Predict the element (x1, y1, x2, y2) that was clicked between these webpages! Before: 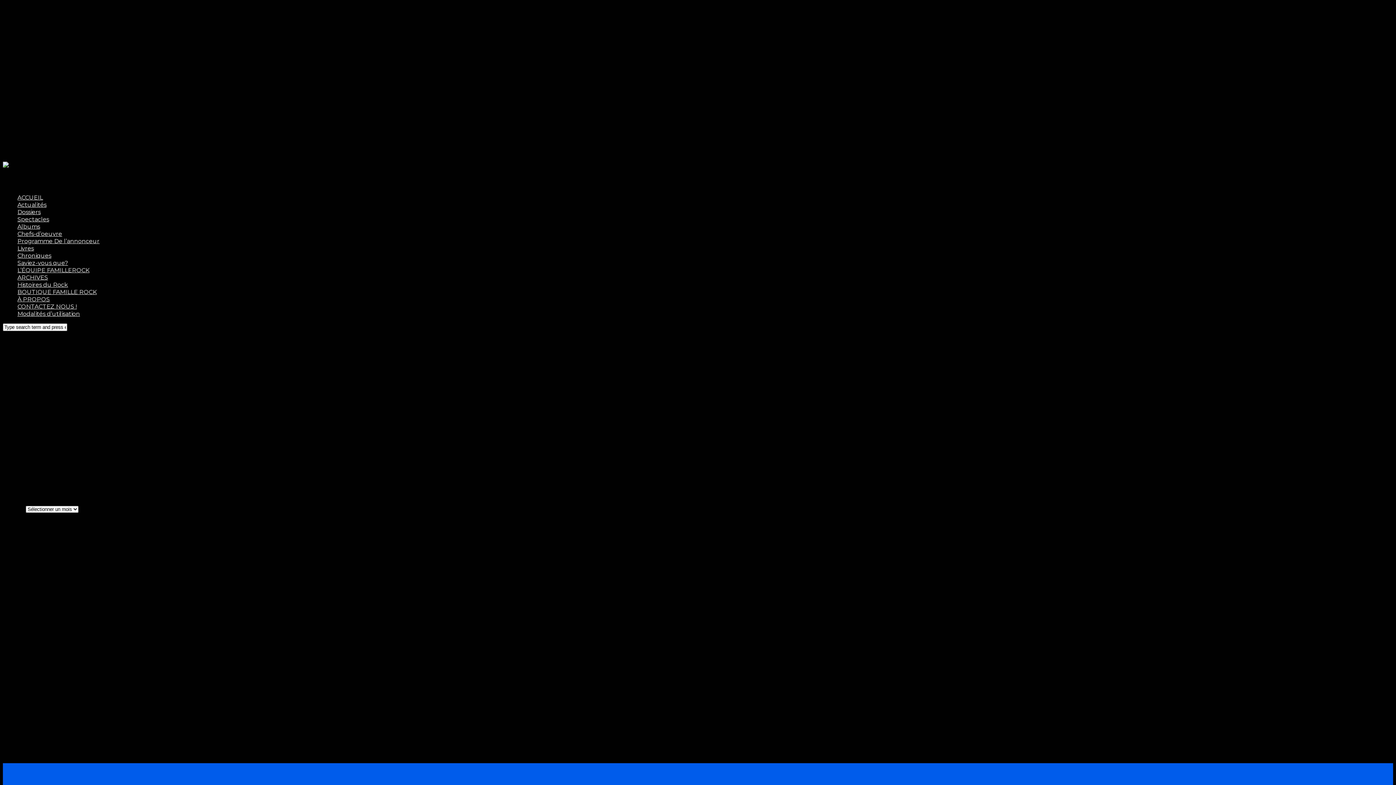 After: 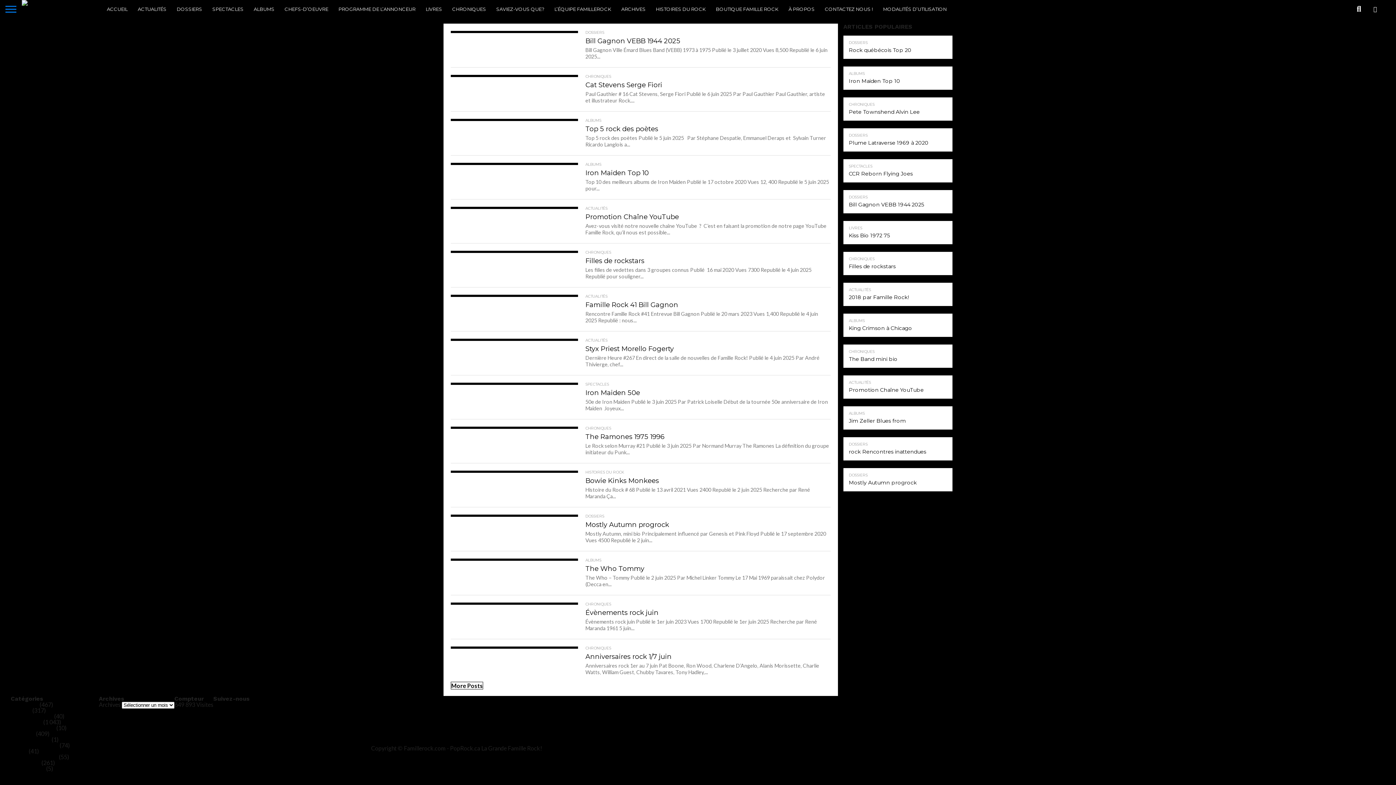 Action: label: Derniers Articles bbox: (17, 731, 65, 738)